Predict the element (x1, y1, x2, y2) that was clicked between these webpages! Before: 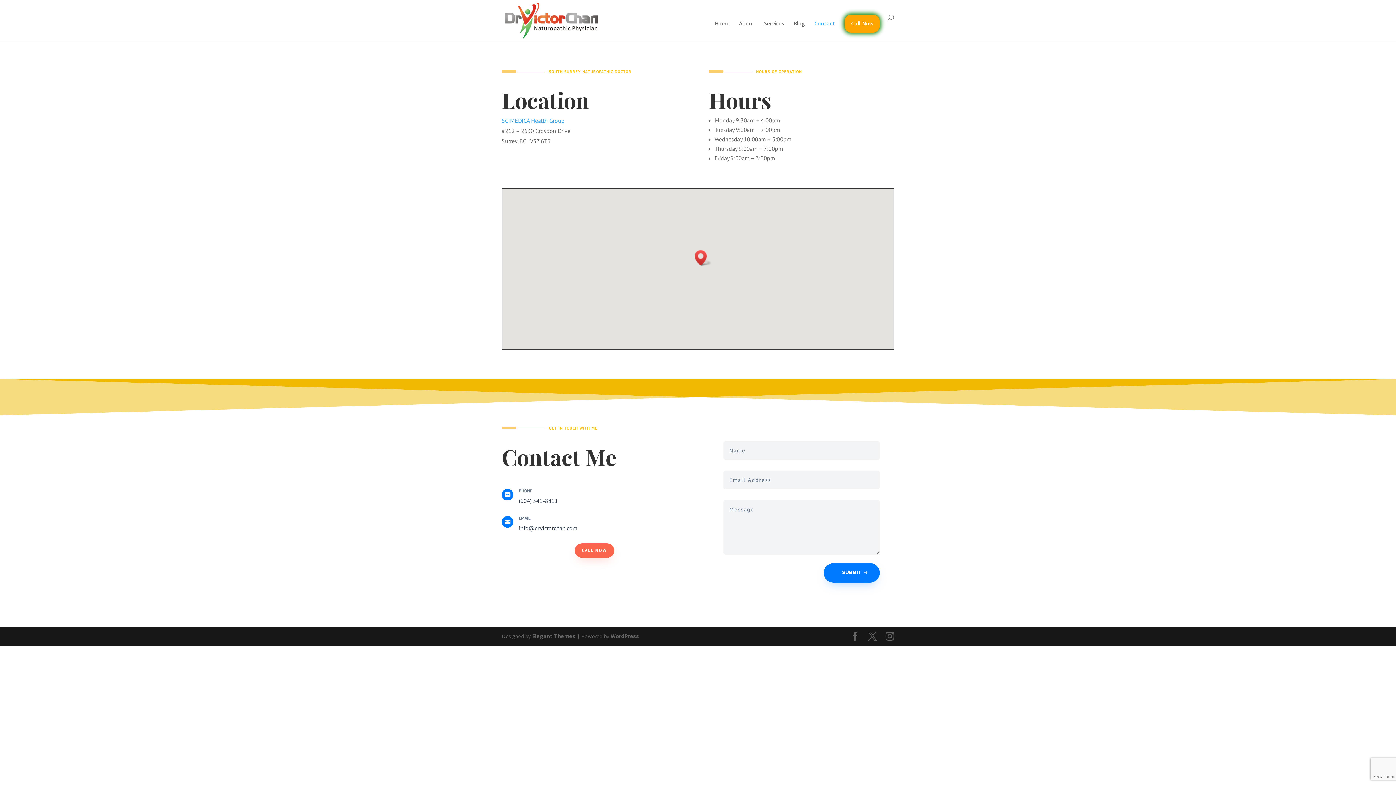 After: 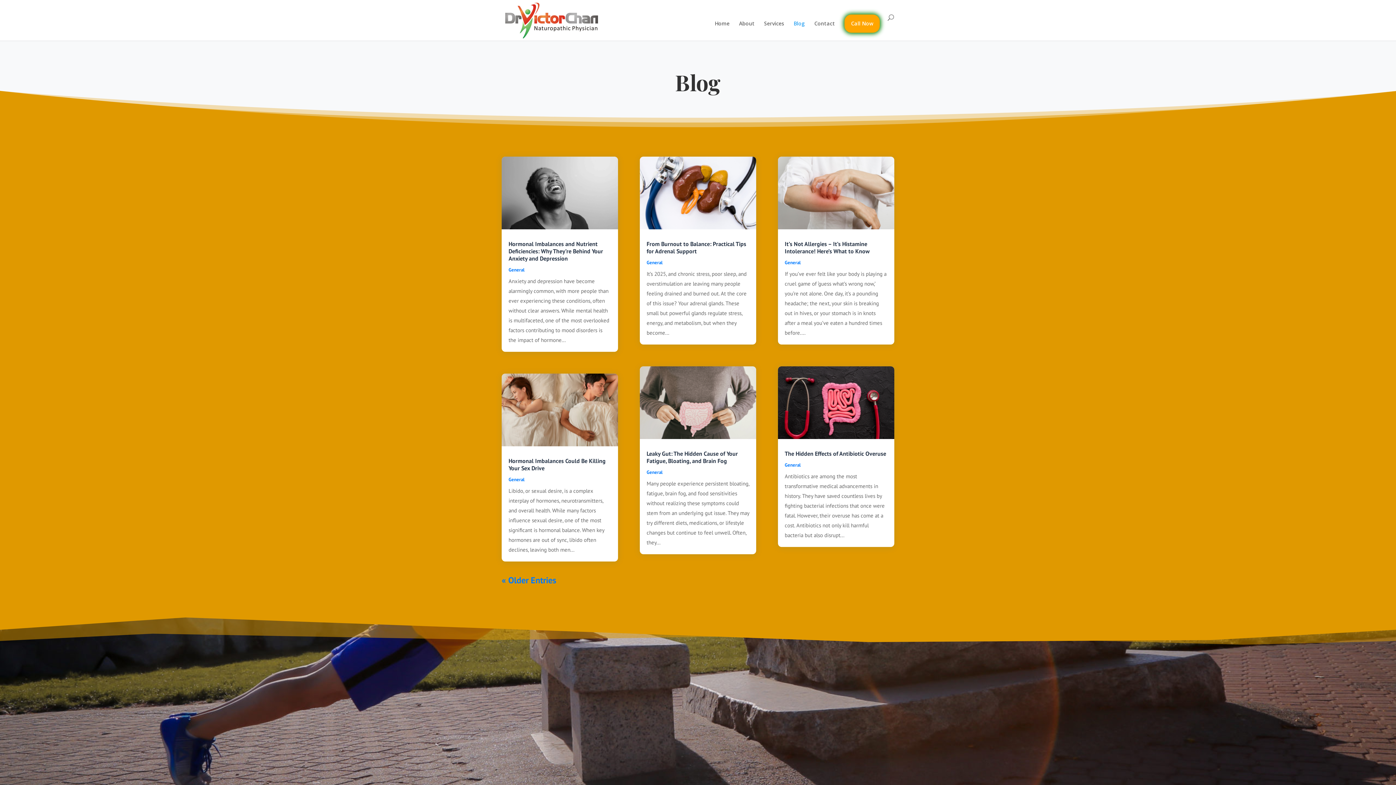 Action: label: Blog bbox: (793, 21, 805, 40)